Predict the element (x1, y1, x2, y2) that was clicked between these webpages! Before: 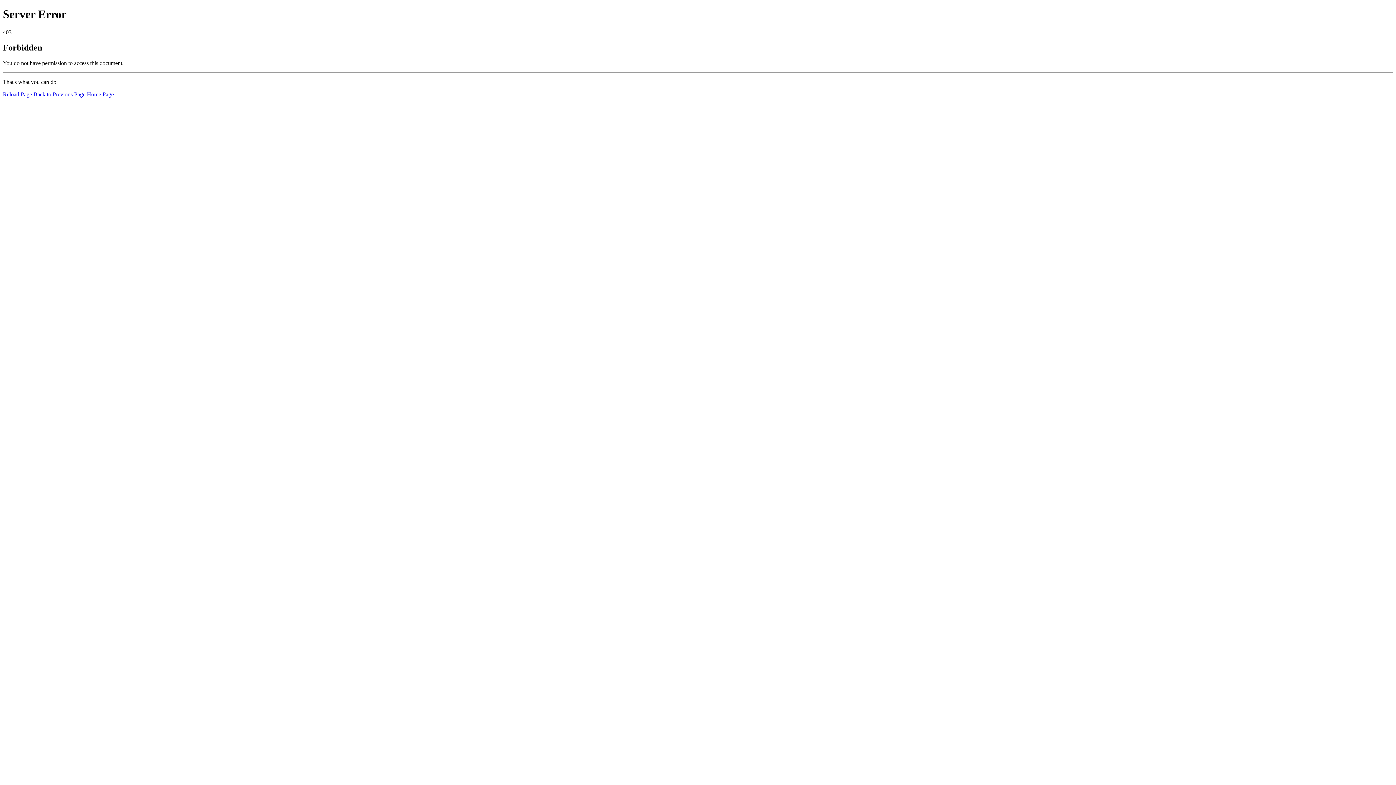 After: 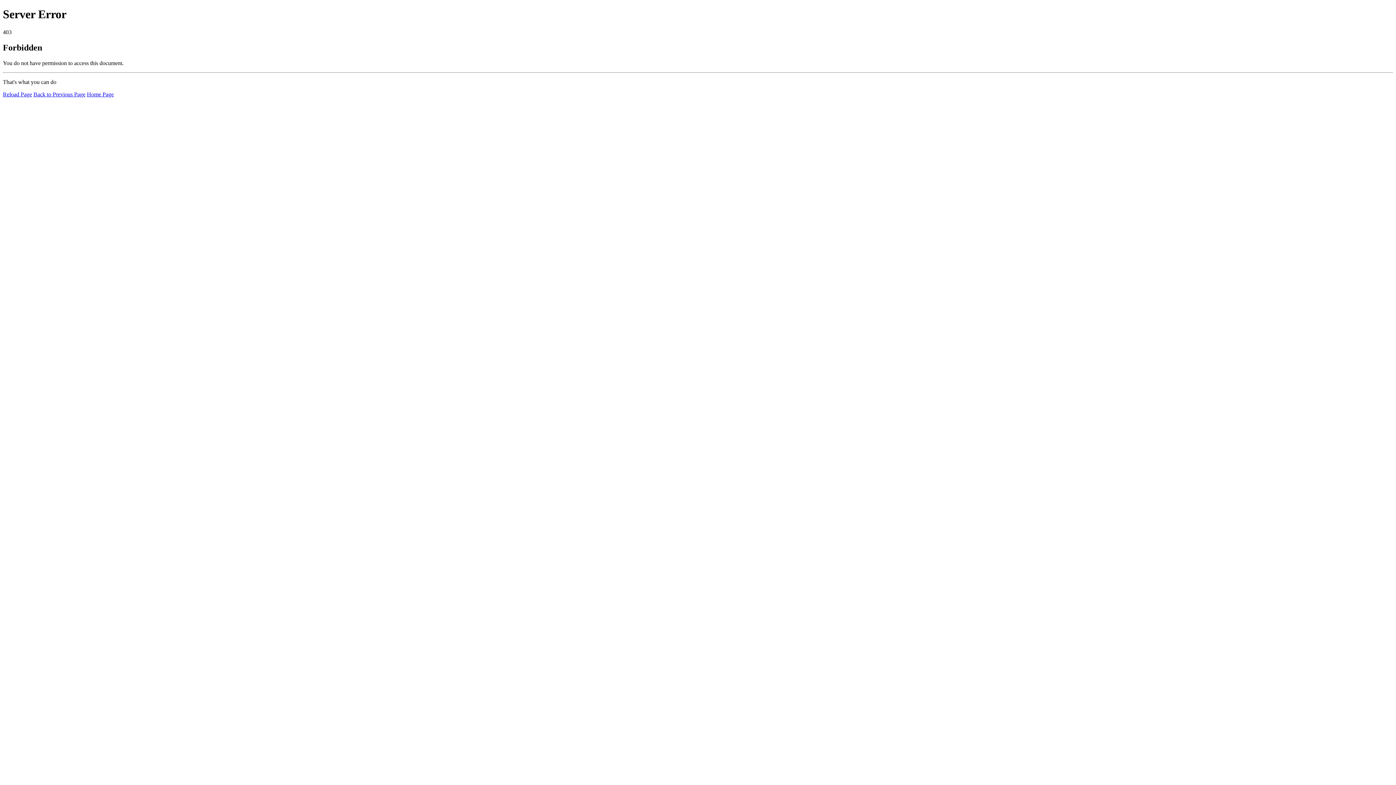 Action: label: Reload Page bbox: (2, 91, 32, 97)